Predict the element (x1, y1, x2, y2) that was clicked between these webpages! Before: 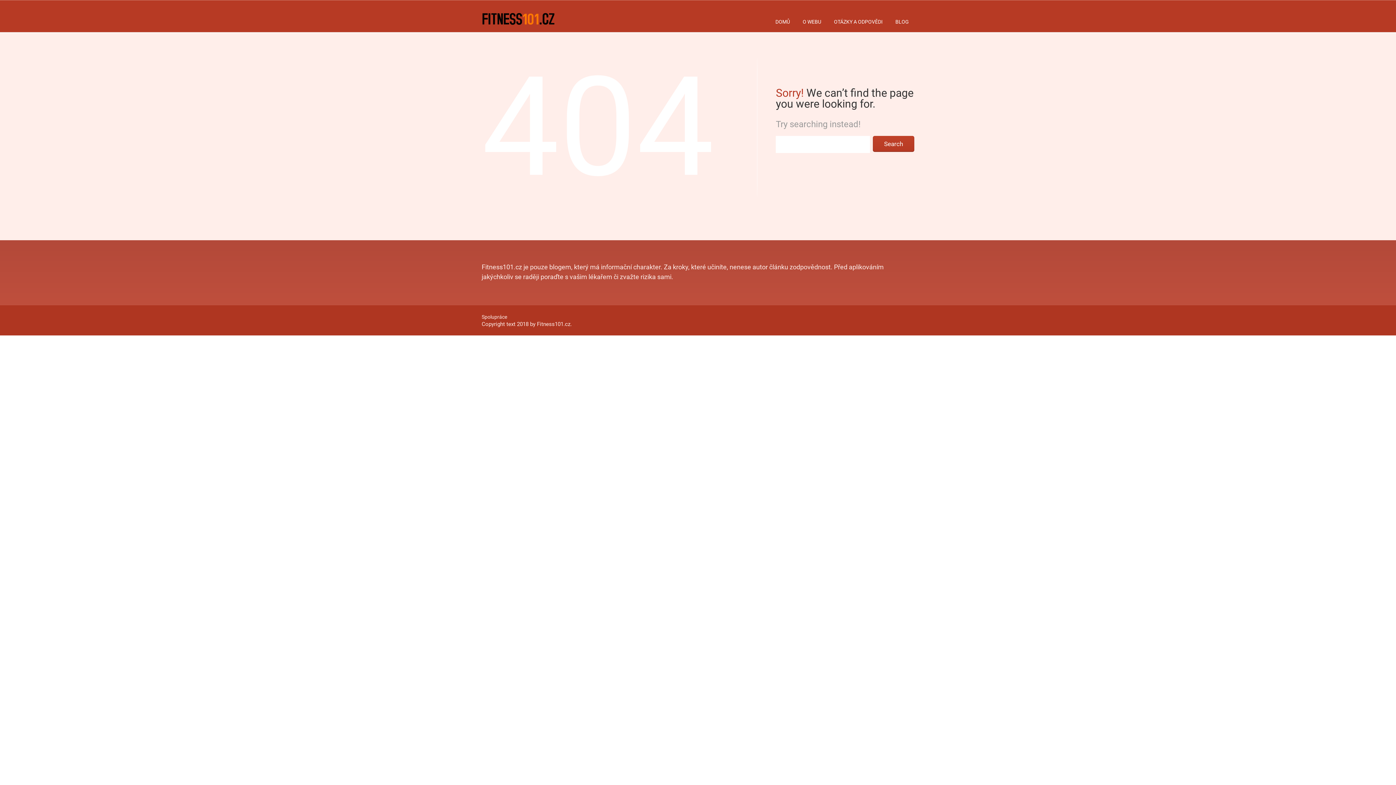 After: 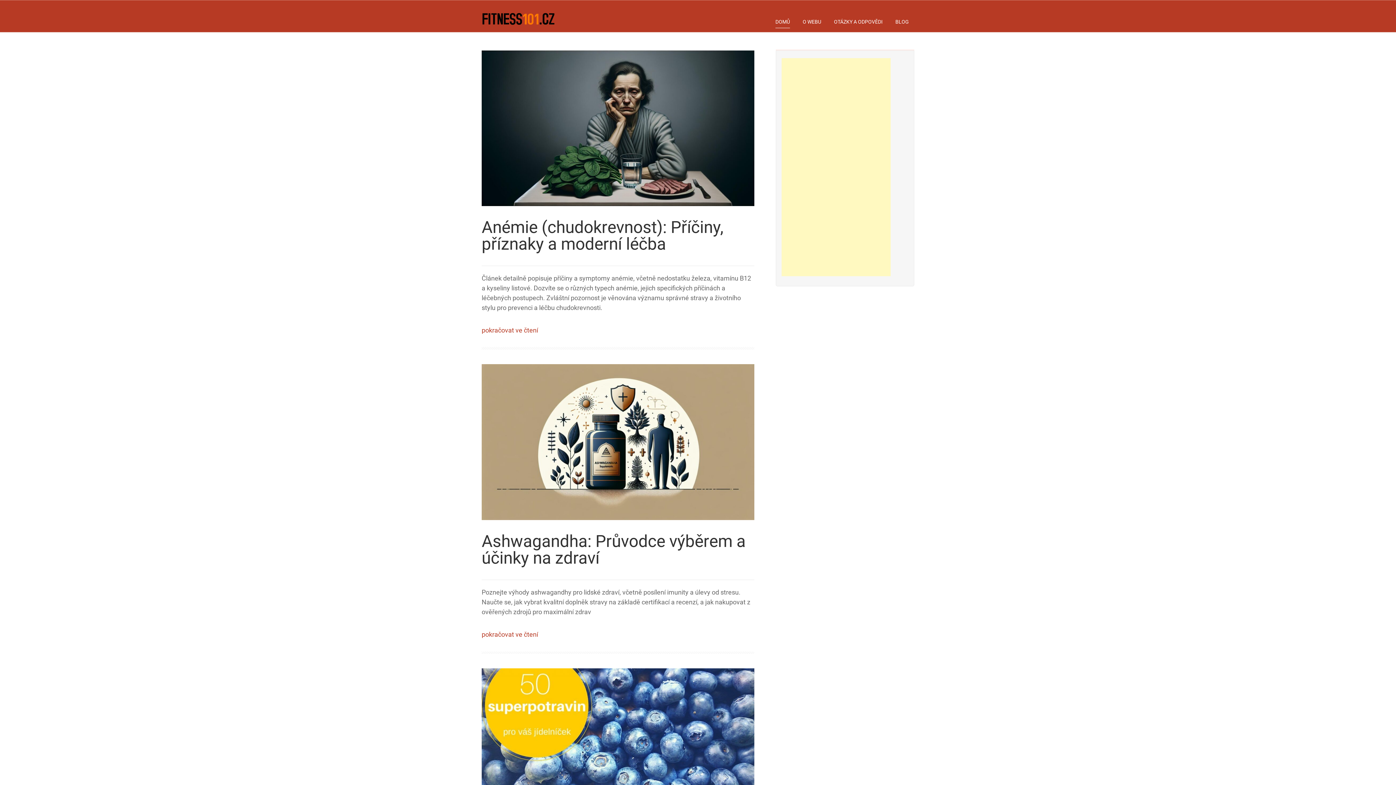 Action: label: DOMŮ bbox: (775, 18, 790, 24)